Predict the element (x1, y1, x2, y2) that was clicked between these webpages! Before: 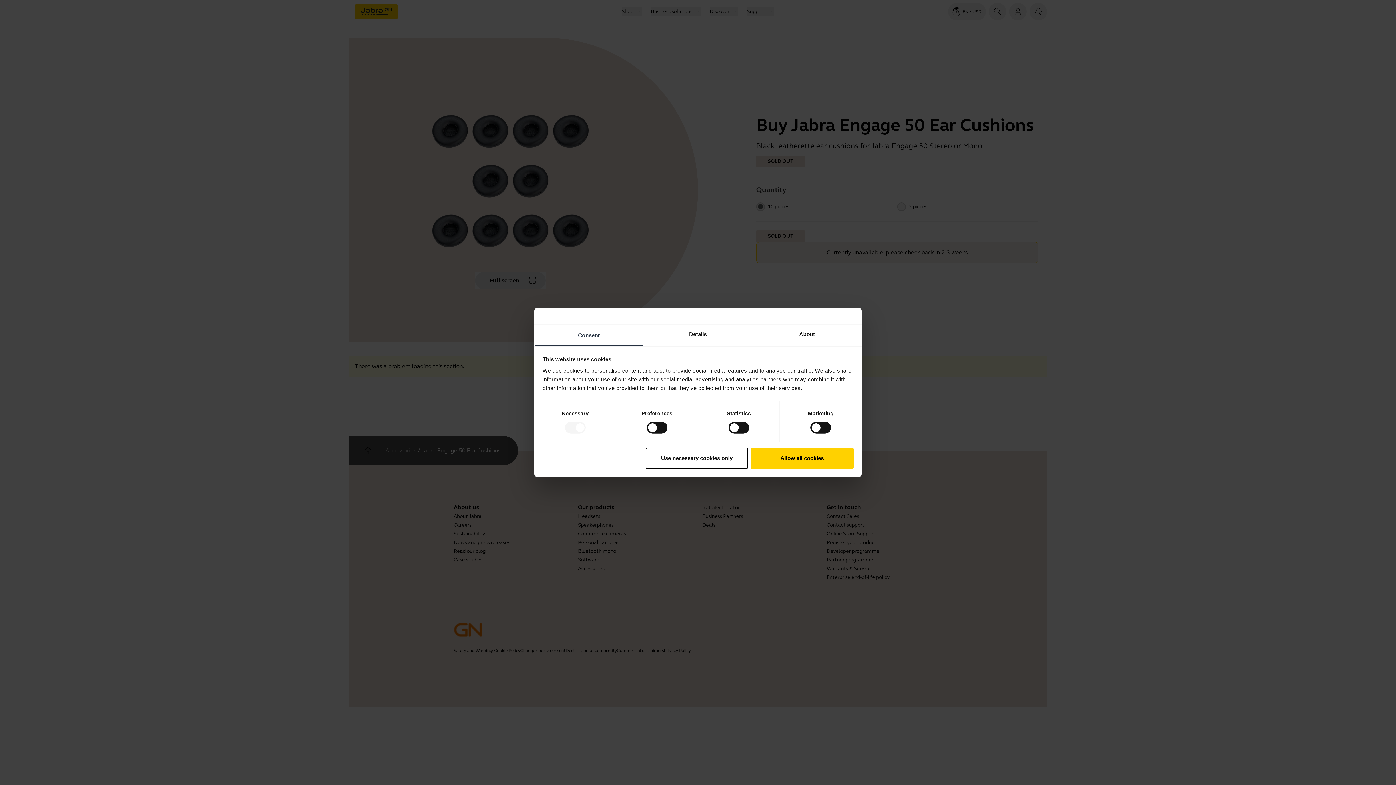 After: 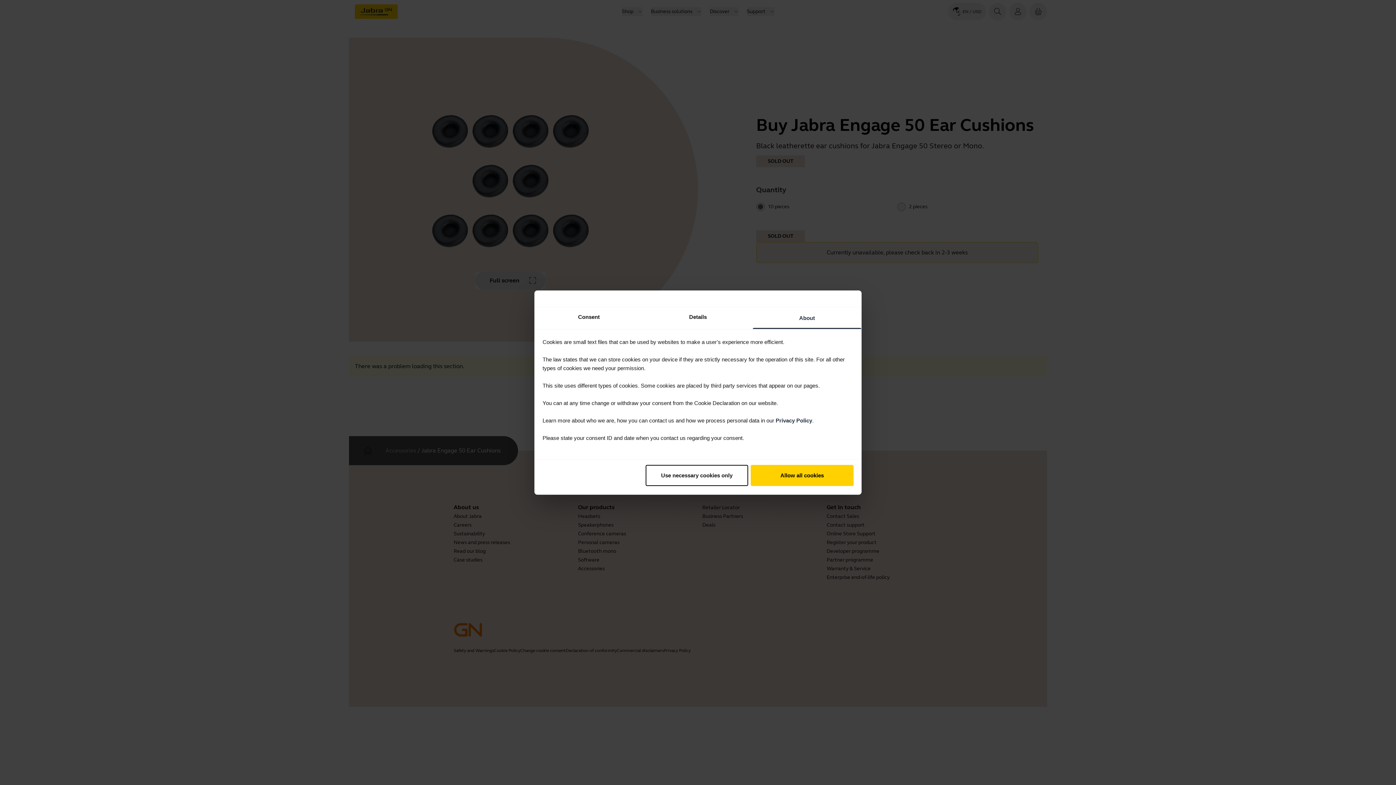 Action: label: About bbox: (752, 324, 861, 346)